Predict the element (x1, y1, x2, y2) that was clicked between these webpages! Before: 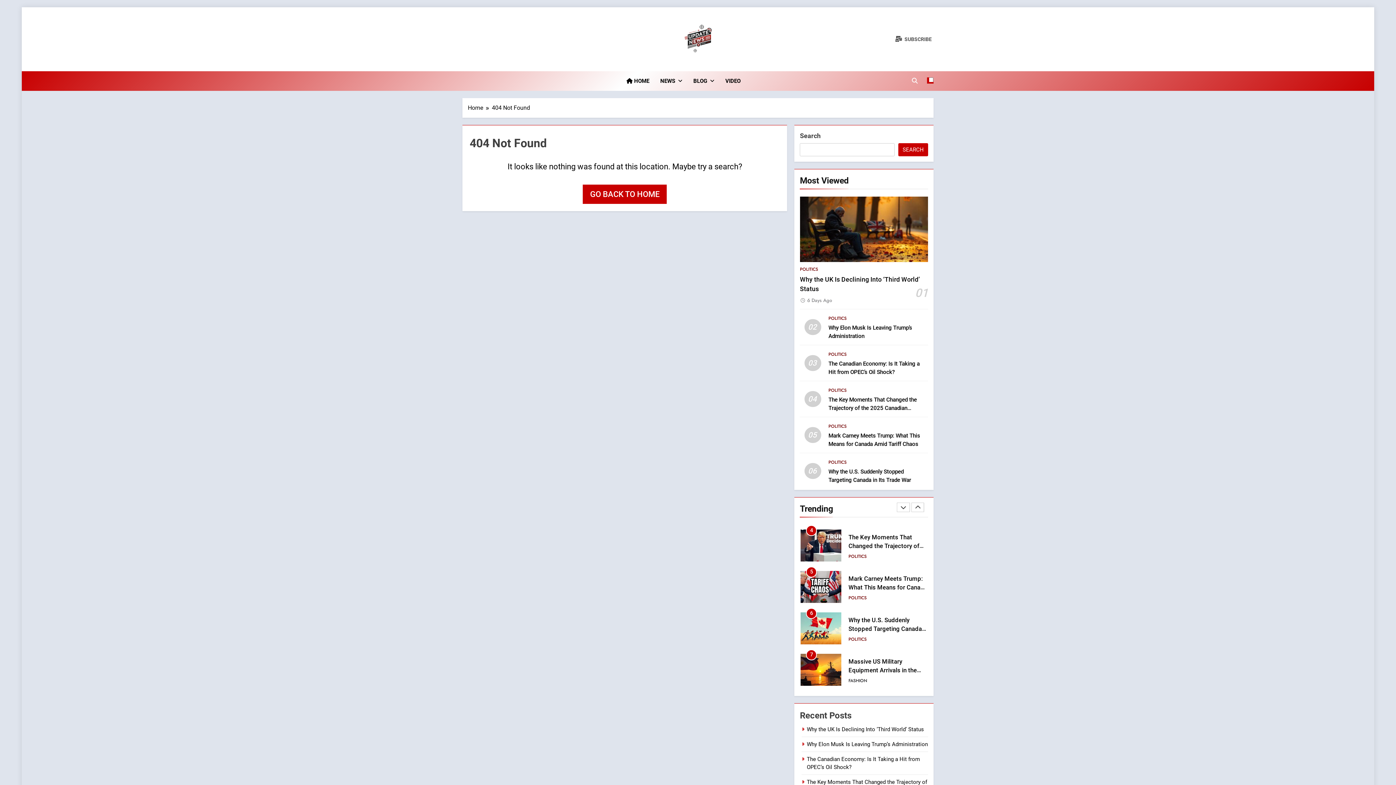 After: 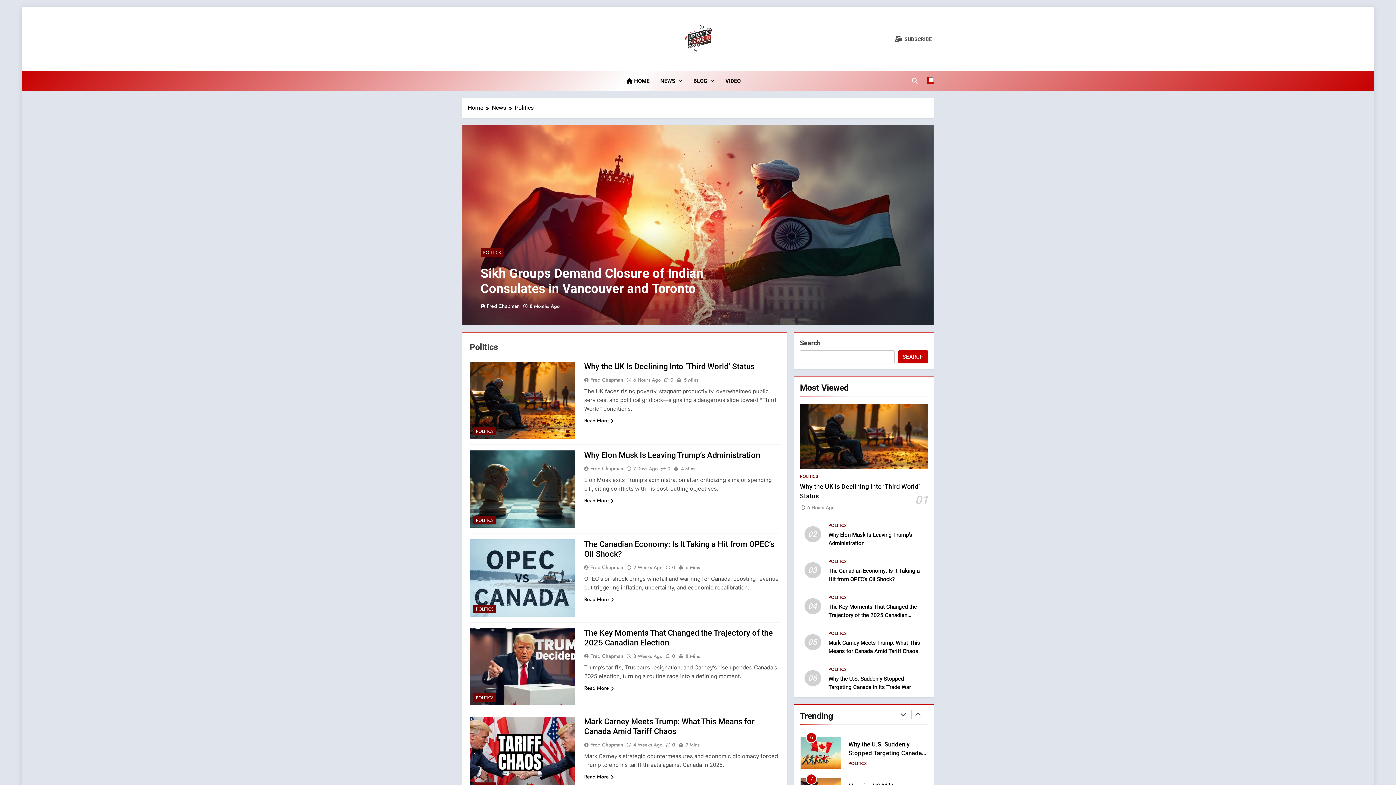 Action: label: POLITICS bbox: (800, 266, 818, 272)